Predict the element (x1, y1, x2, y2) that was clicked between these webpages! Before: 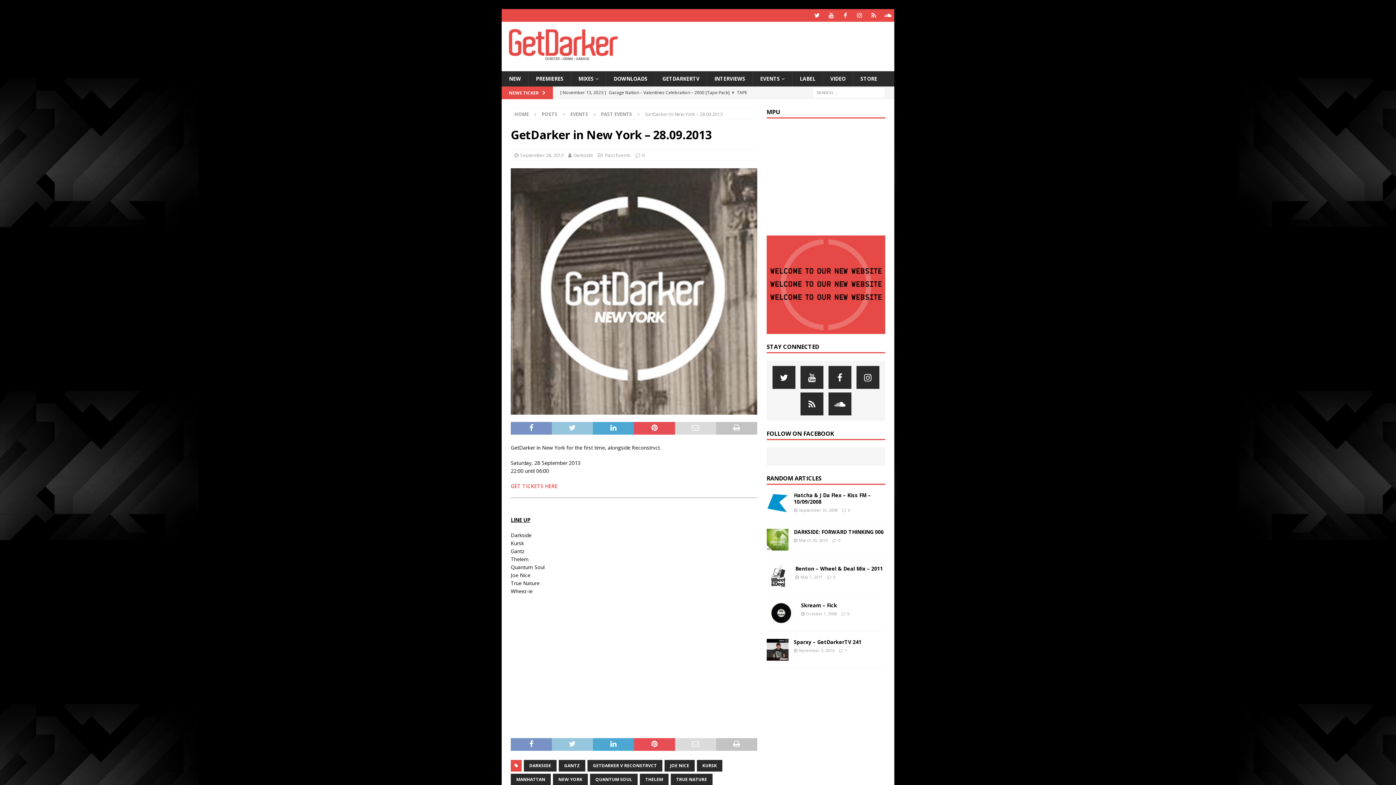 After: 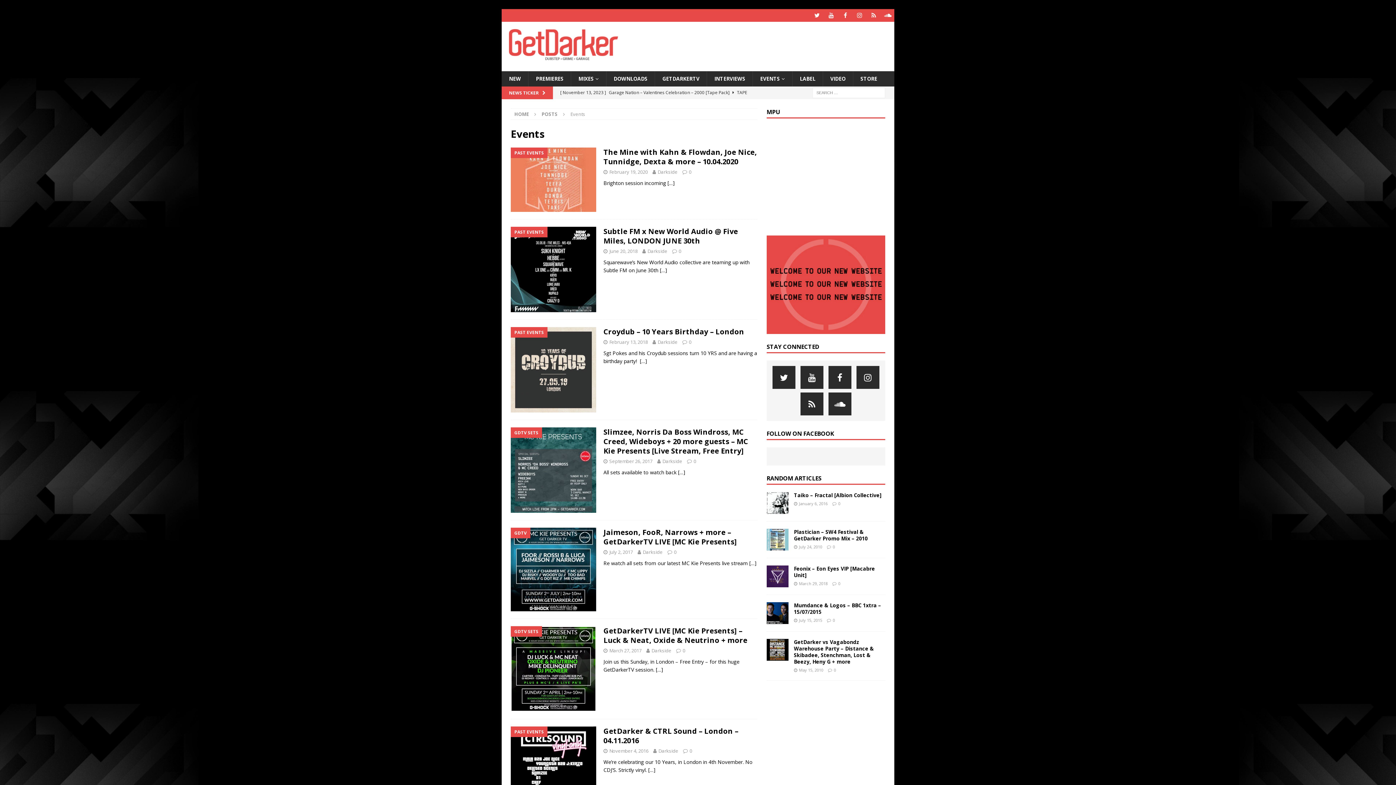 Action: label: EVENTS bbox: (752, 71, 792, 86)